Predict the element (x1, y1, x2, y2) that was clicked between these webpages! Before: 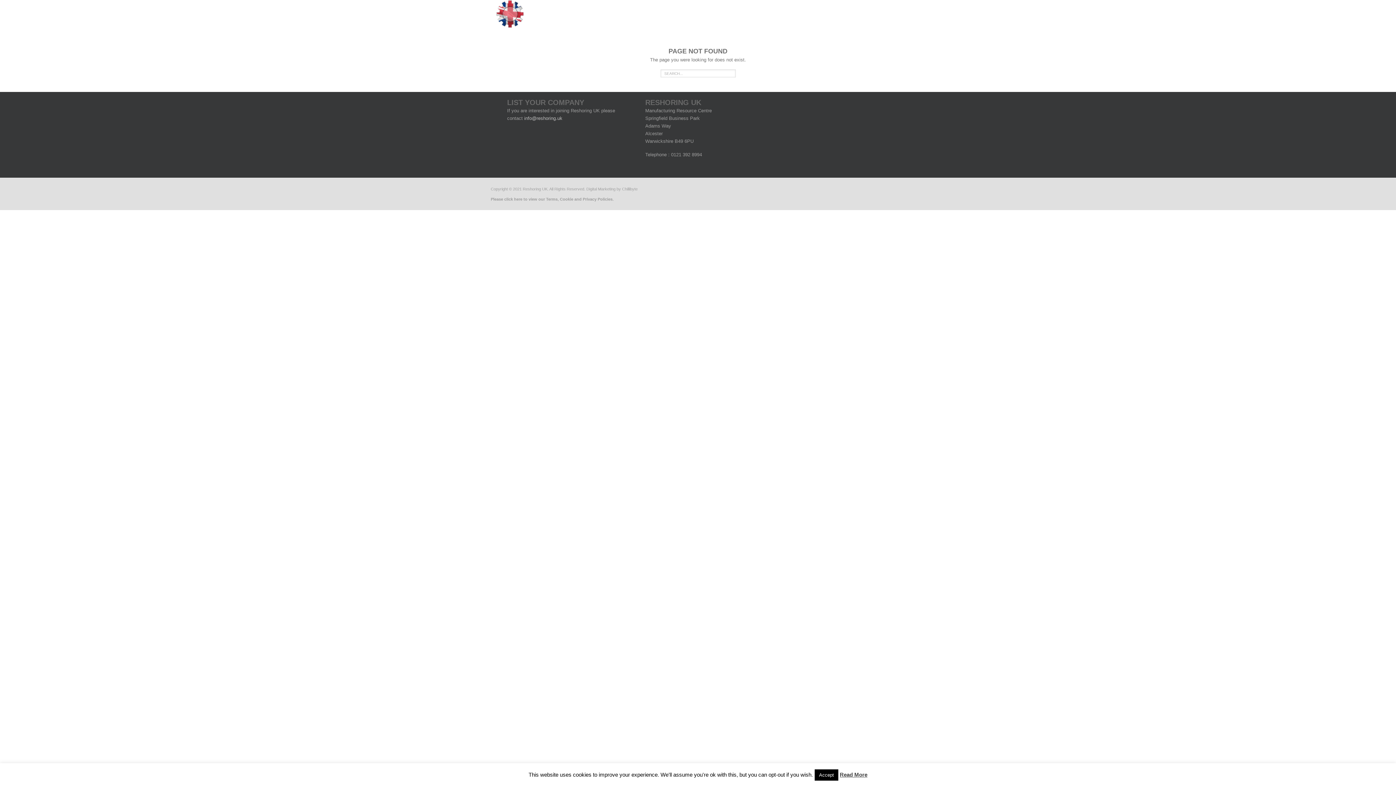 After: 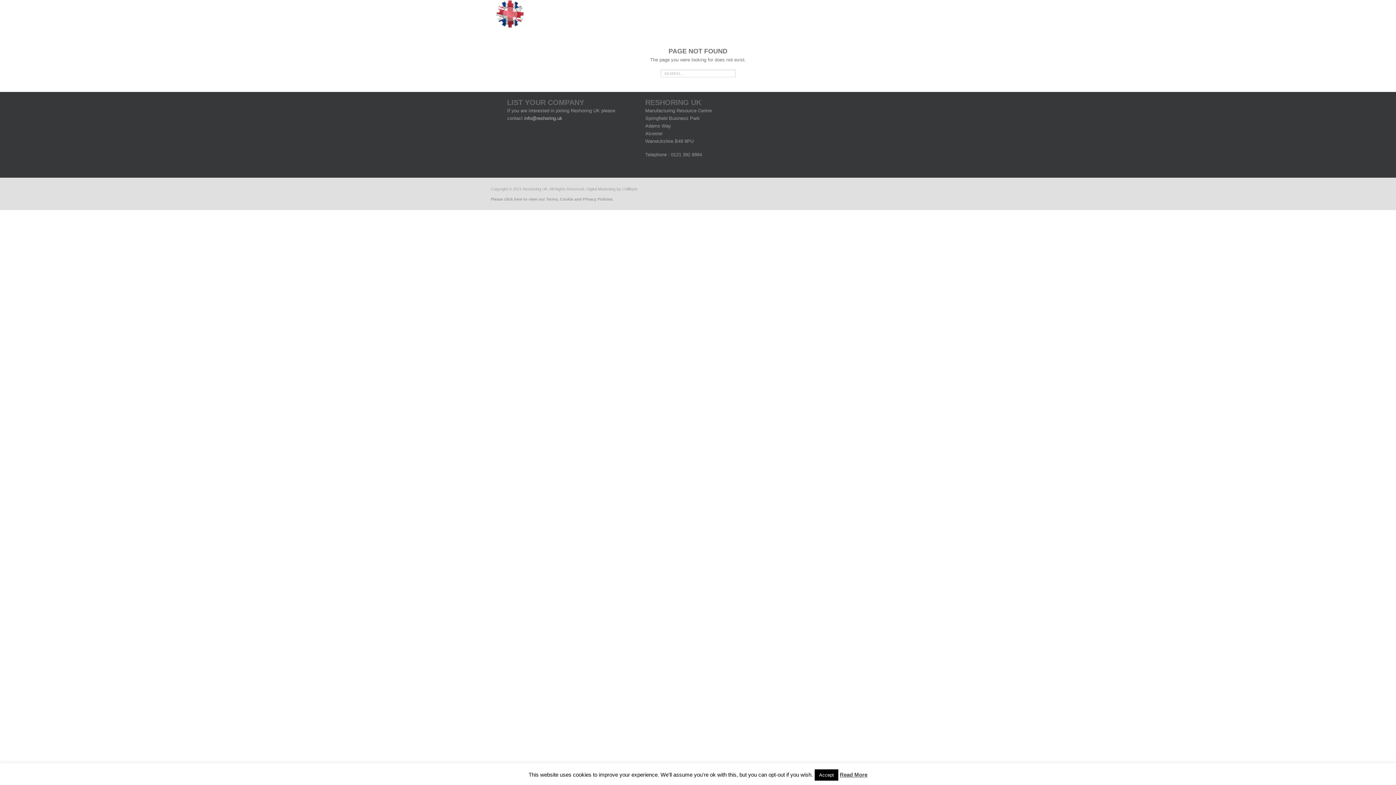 Action: bbox: (660, 5, 709, 23) label: Join Reshoring UK Hub